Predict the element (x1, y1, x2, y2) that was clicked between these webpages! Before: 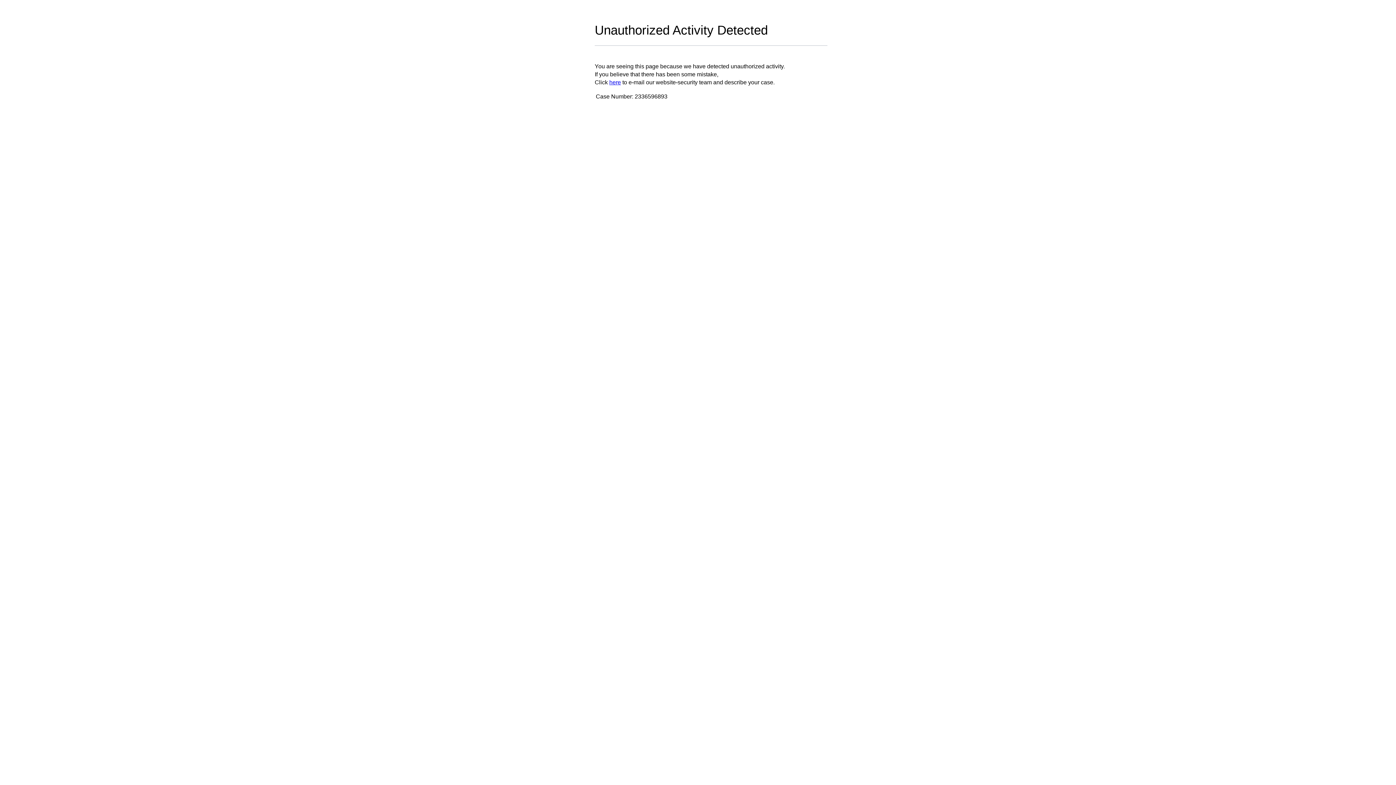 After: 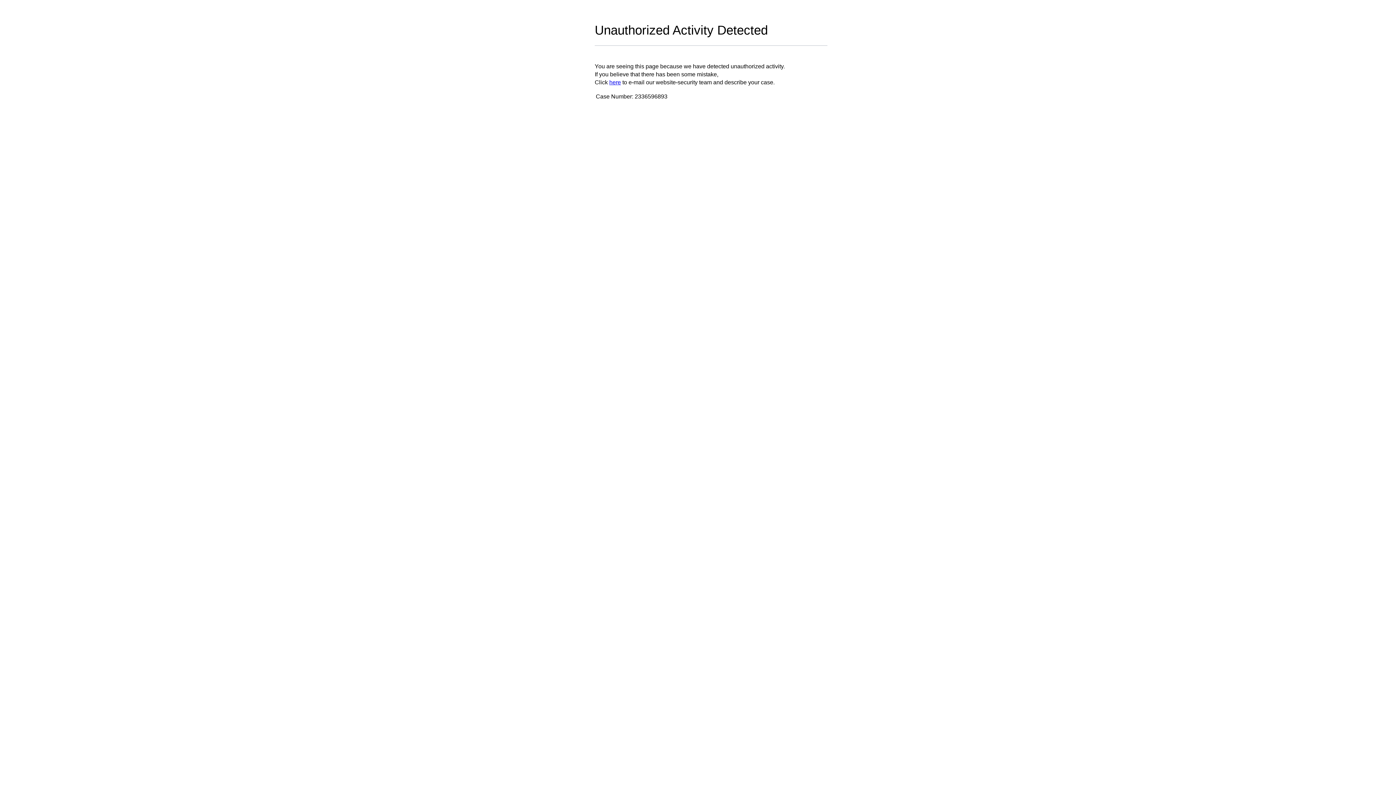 Action: label: here bbox: (609, 79, 621, 85)